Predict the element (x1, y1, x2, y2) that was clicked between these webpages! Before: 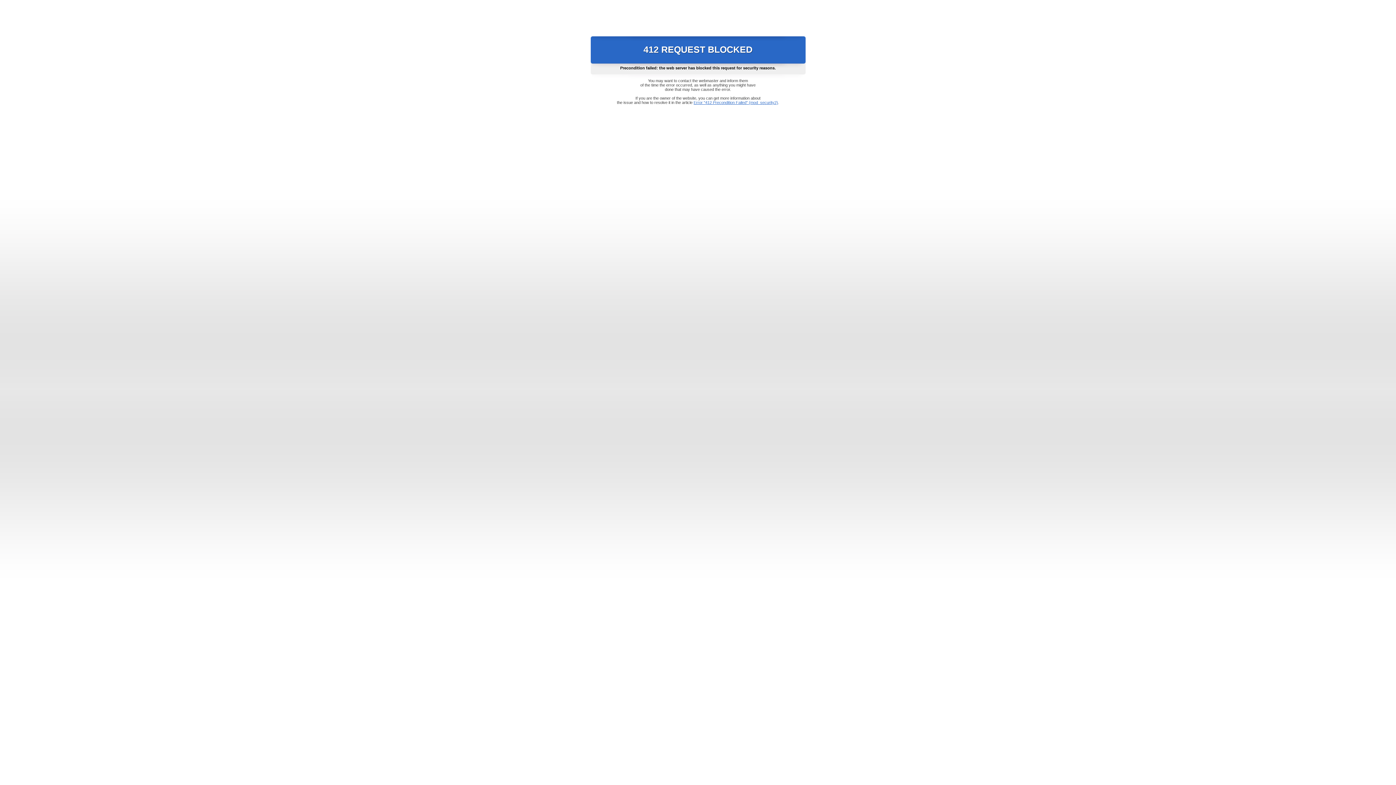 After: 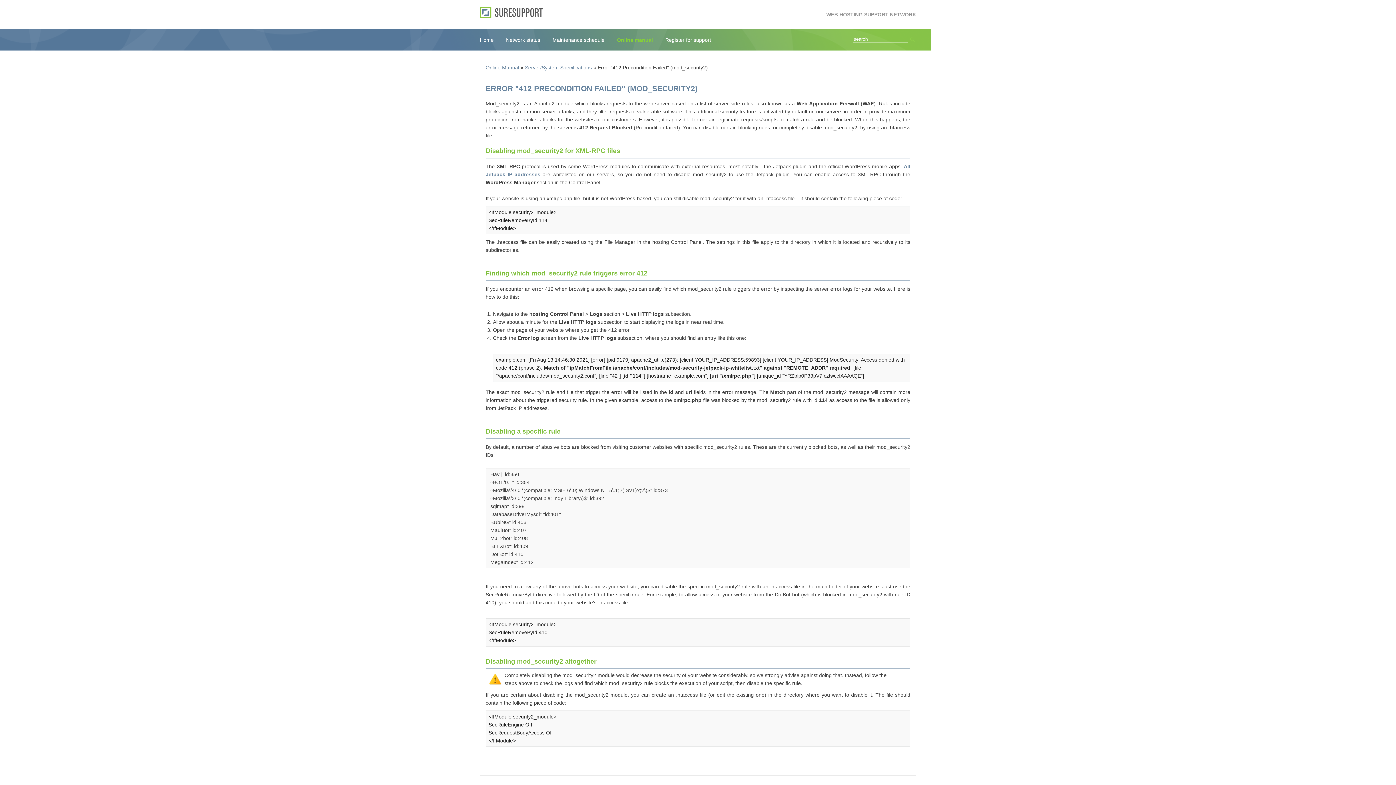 Action: bbox: (693, 100, 778, 104) label: Error "412 Precondition Failed" (mod_security2)